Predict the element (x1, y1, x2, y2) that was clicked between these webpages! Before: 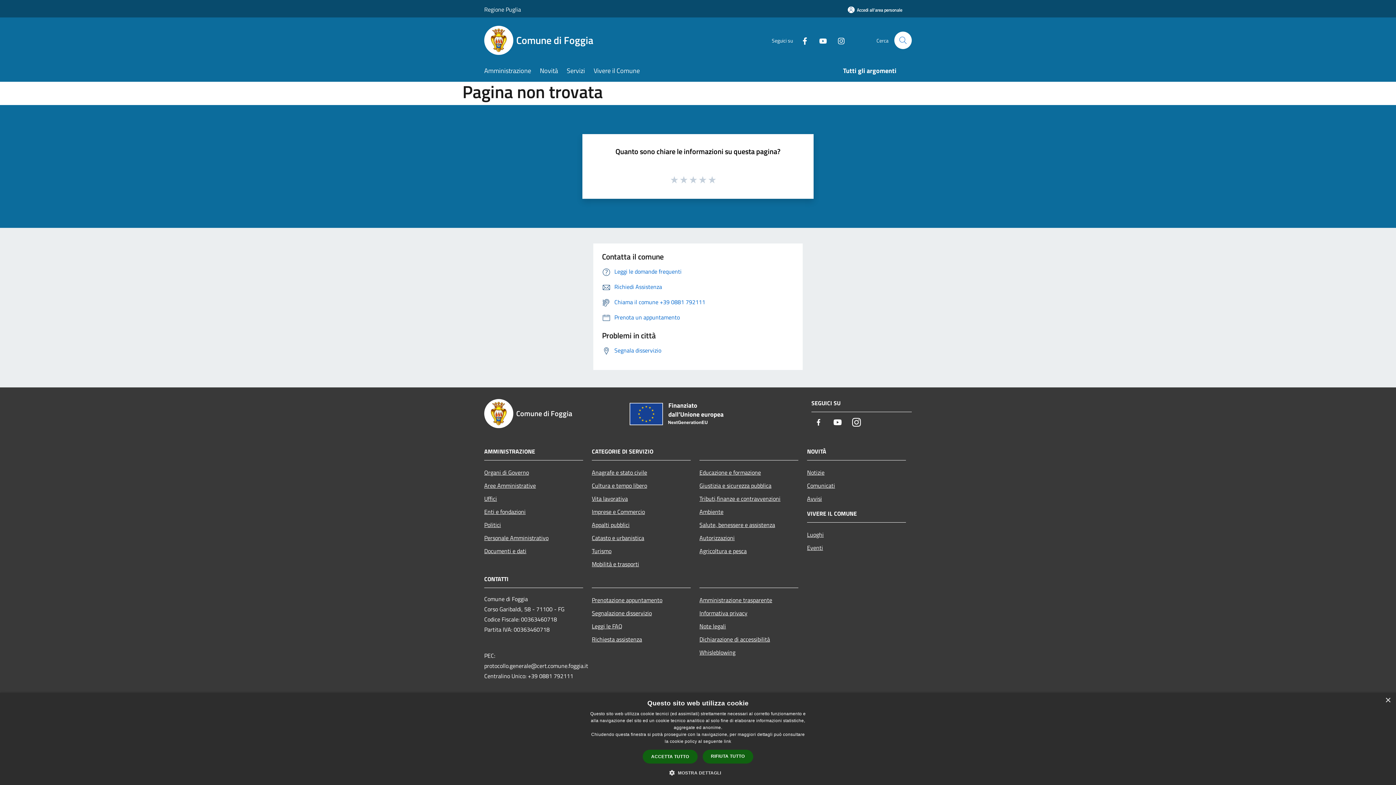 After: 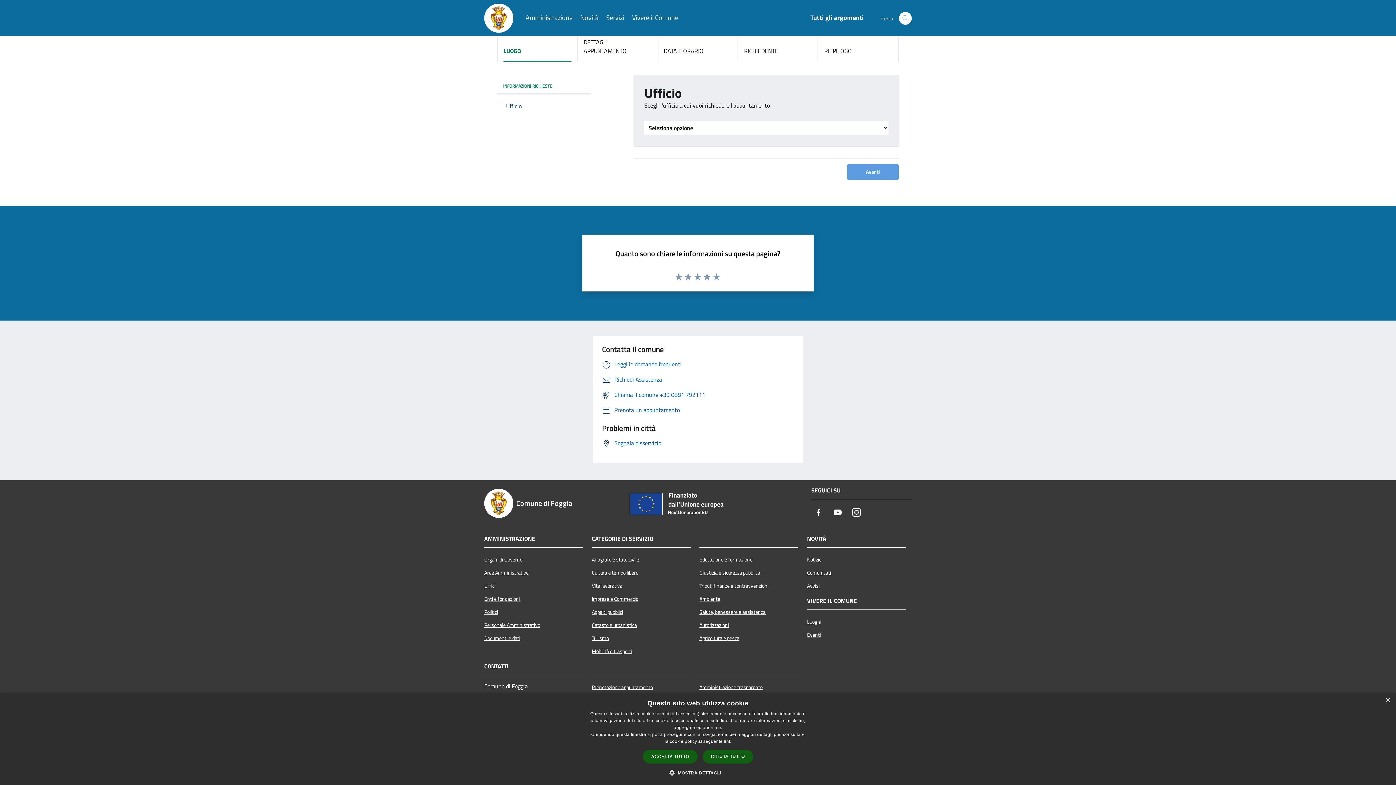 Action: bbox: (602, 312, 680, 321) label: Prenota un appuntamento